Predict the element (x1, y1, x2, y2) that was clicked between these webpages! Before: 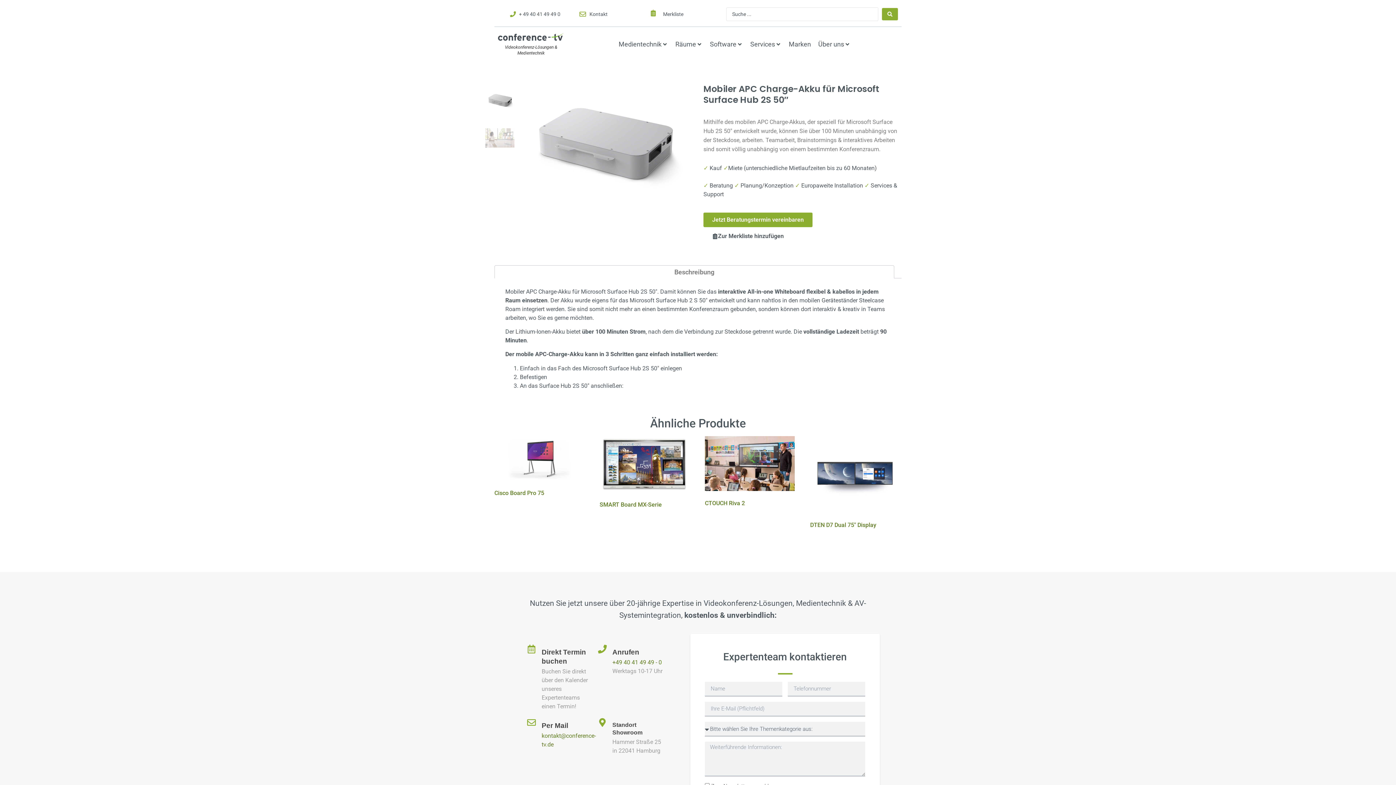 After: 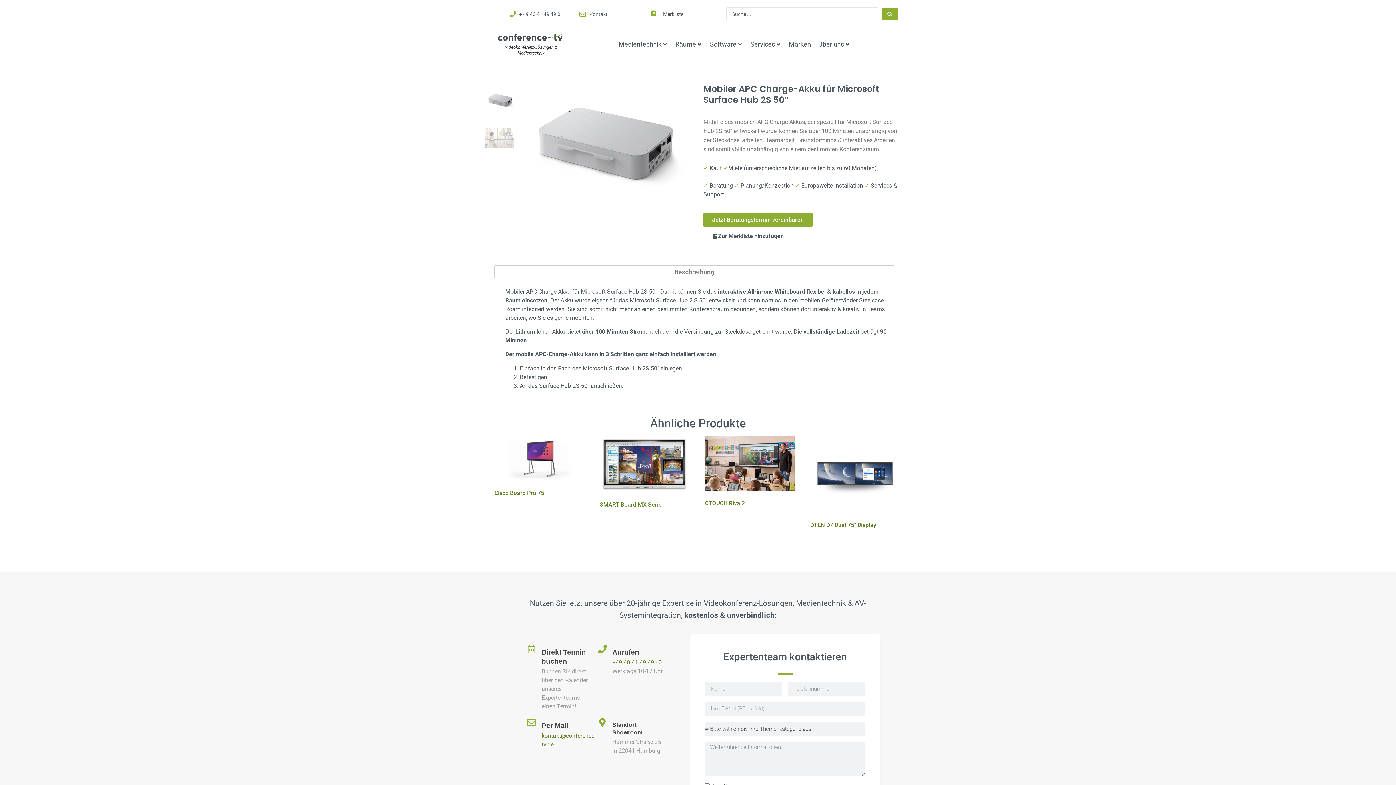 Action: bbox: (498, 10, 572, 18) label: + 49 40 41 49 49 0